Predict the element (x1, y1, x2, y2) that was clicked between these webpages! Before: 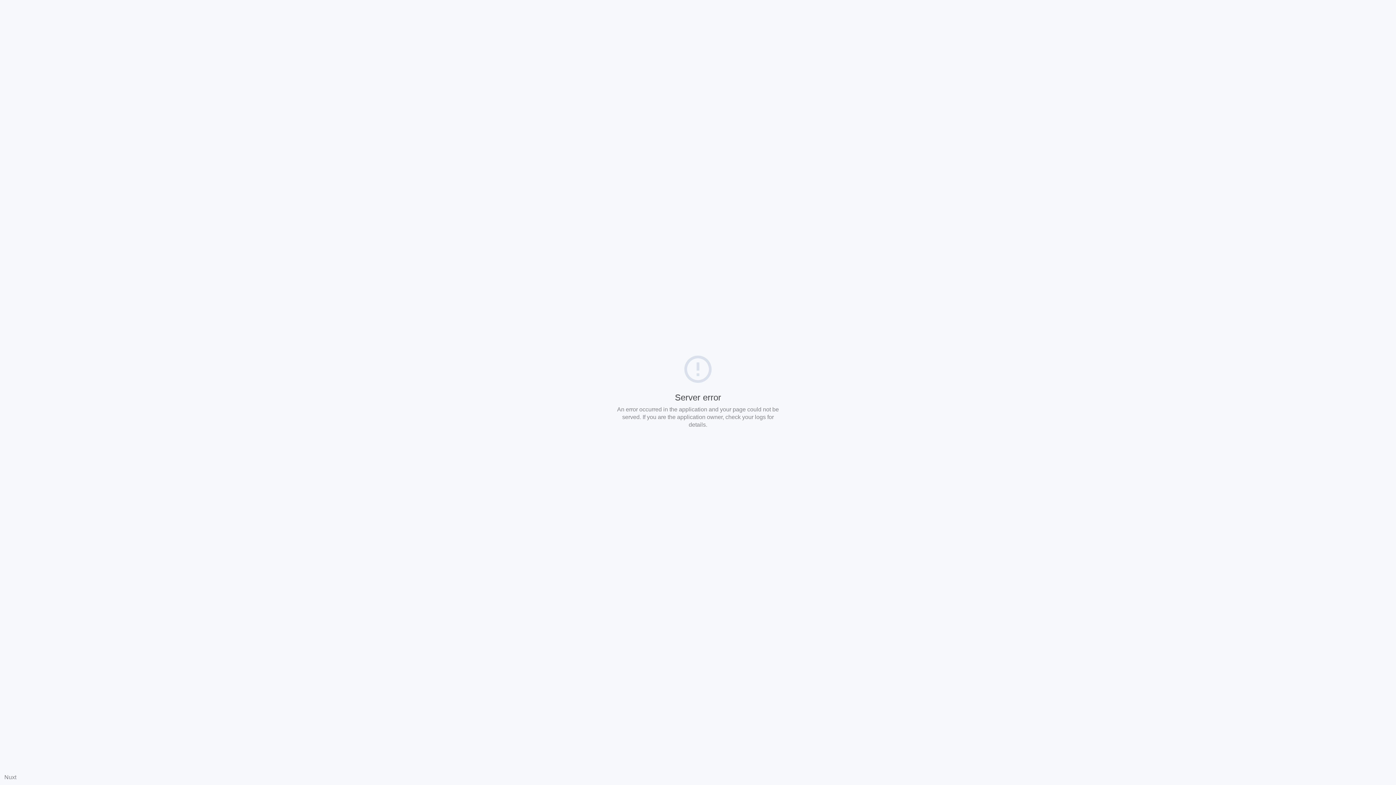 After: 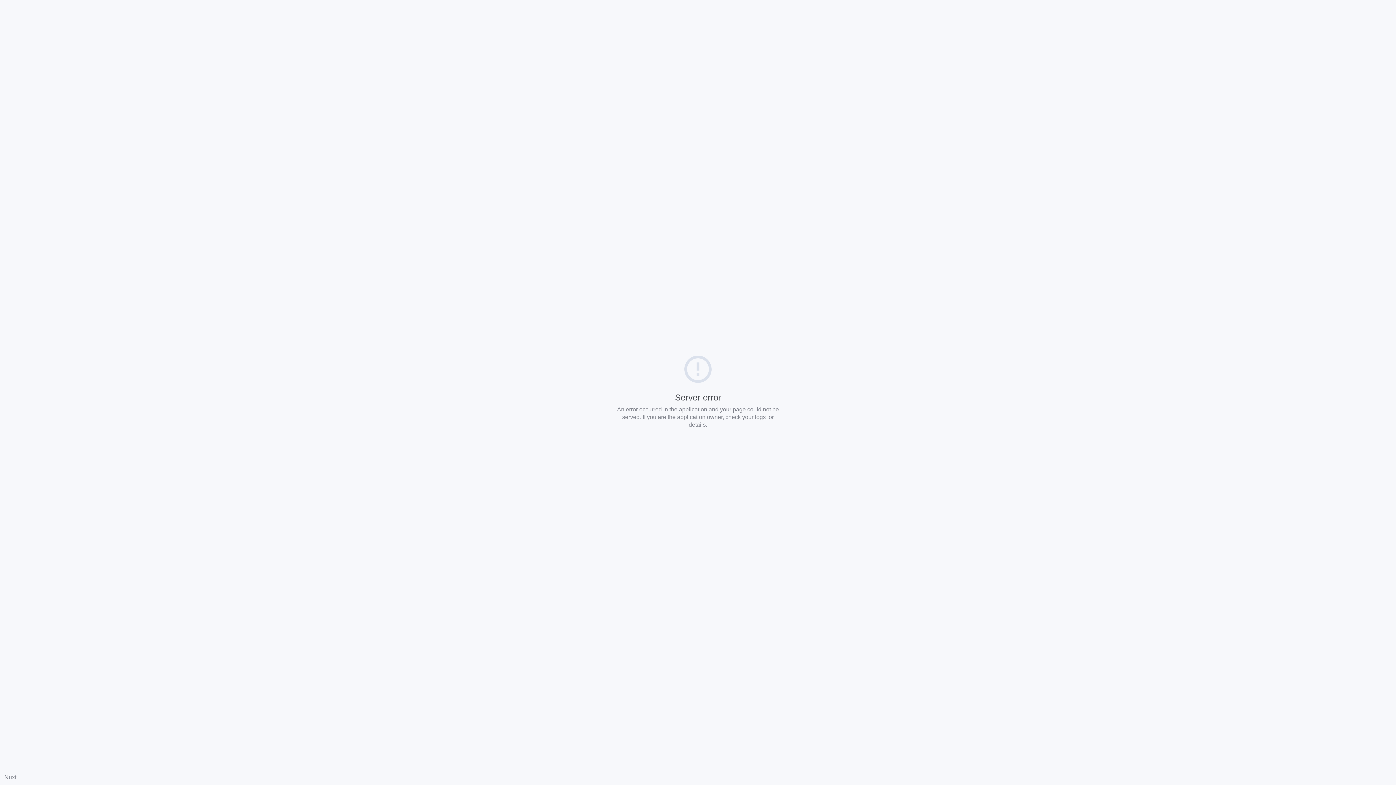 Action: label: Nuxt bbox: (4, 774, 16, 780)